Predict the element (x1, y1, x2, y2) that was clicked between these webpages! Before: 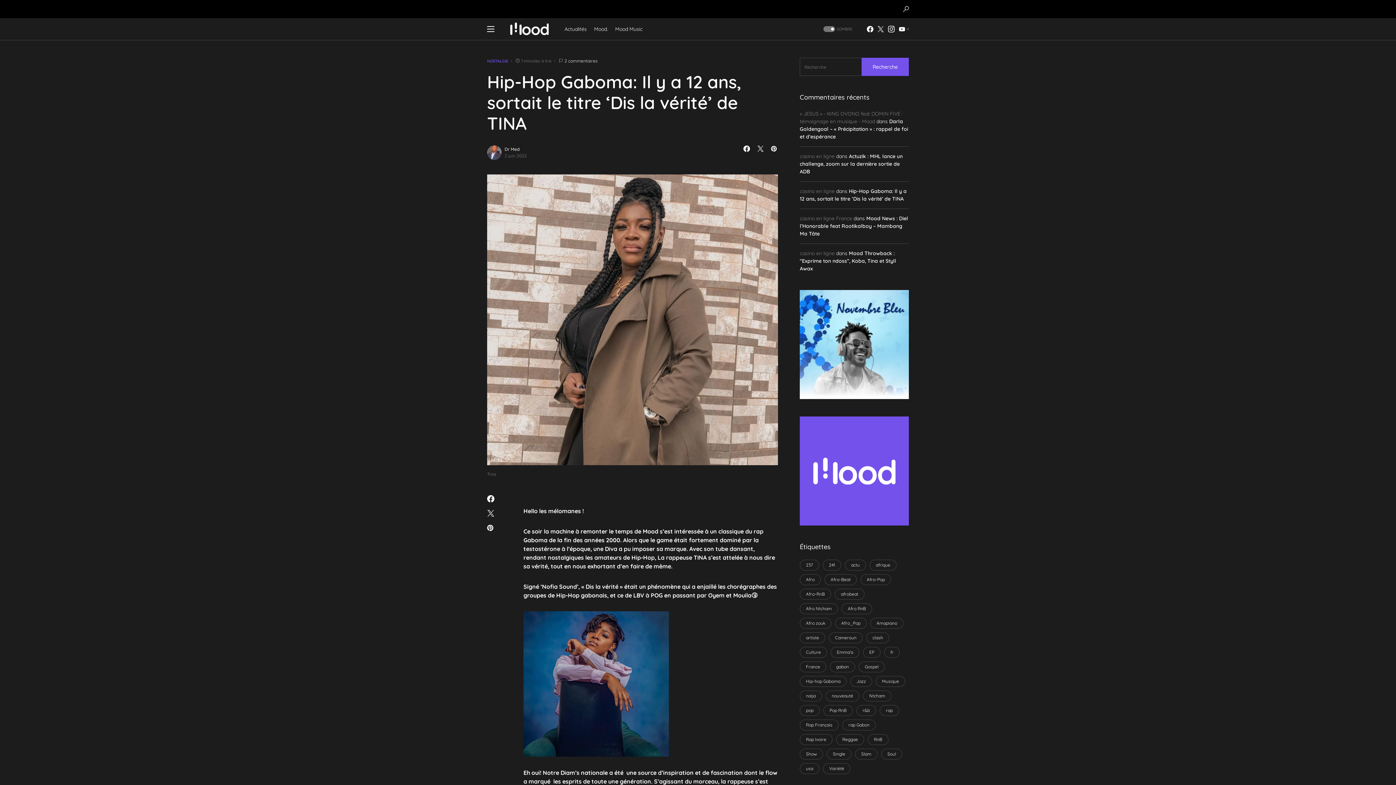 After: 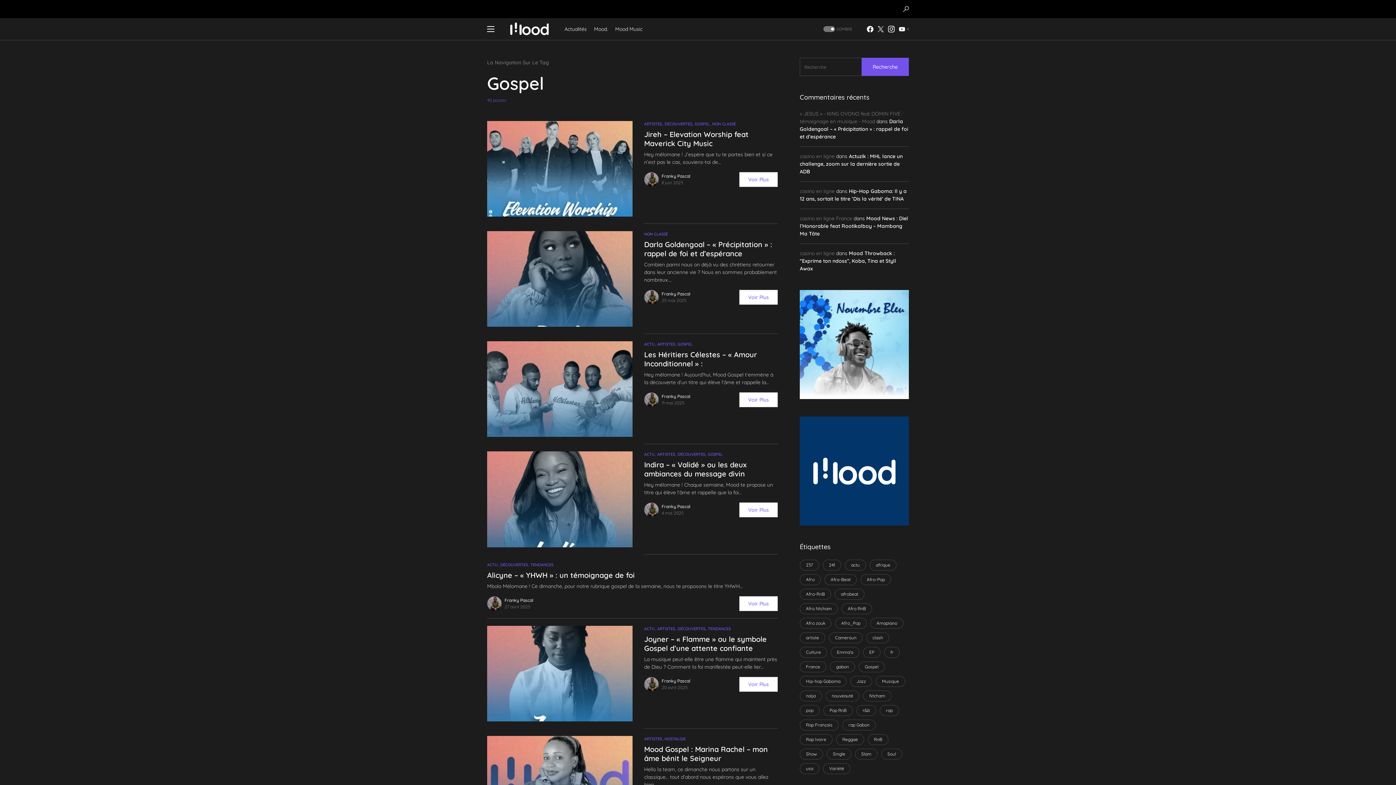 Action: label: Gospel (40 éléments) bbox: (858, 661, 885, 672)